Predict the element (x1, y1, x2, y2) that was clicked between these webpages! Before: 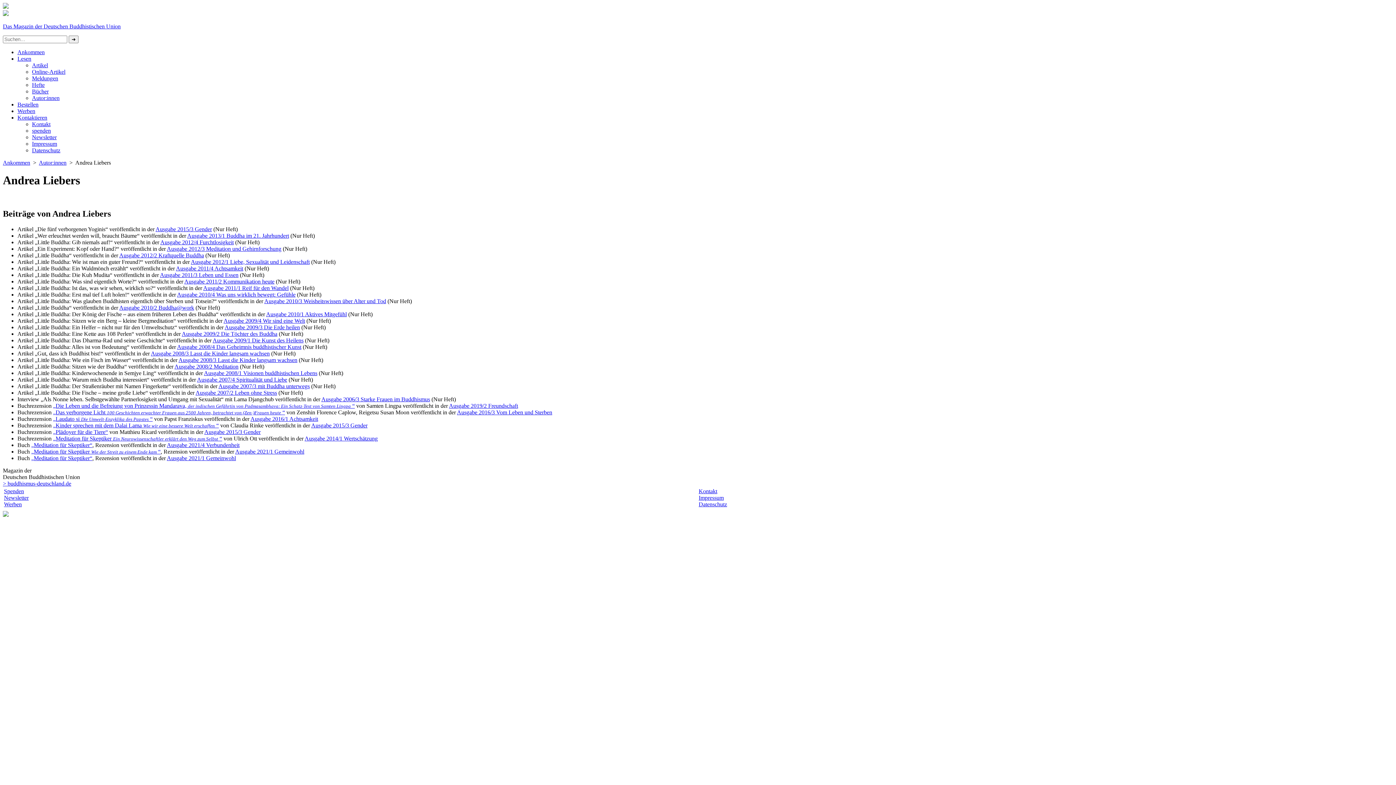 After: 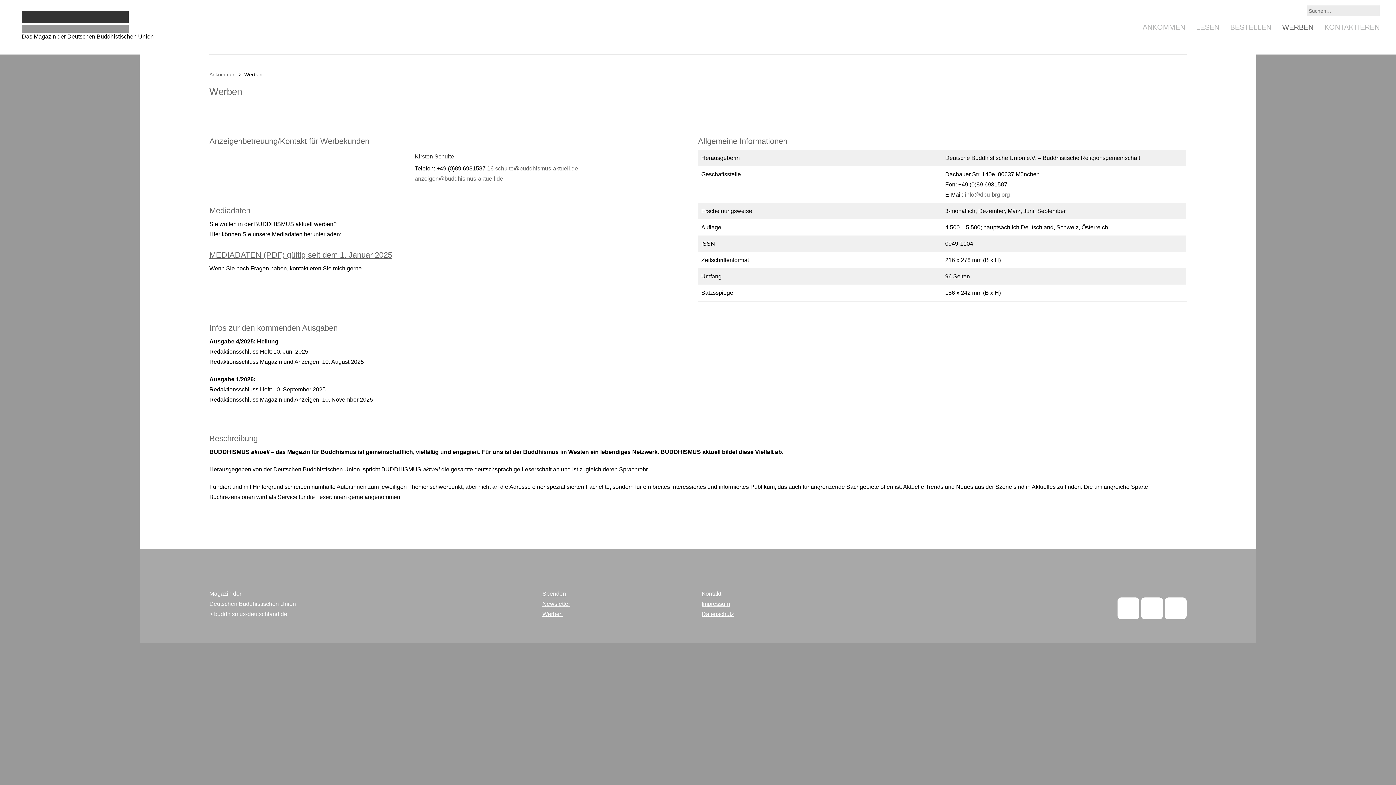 Action: bbox: (4, 501, 21, 507) label: Werben